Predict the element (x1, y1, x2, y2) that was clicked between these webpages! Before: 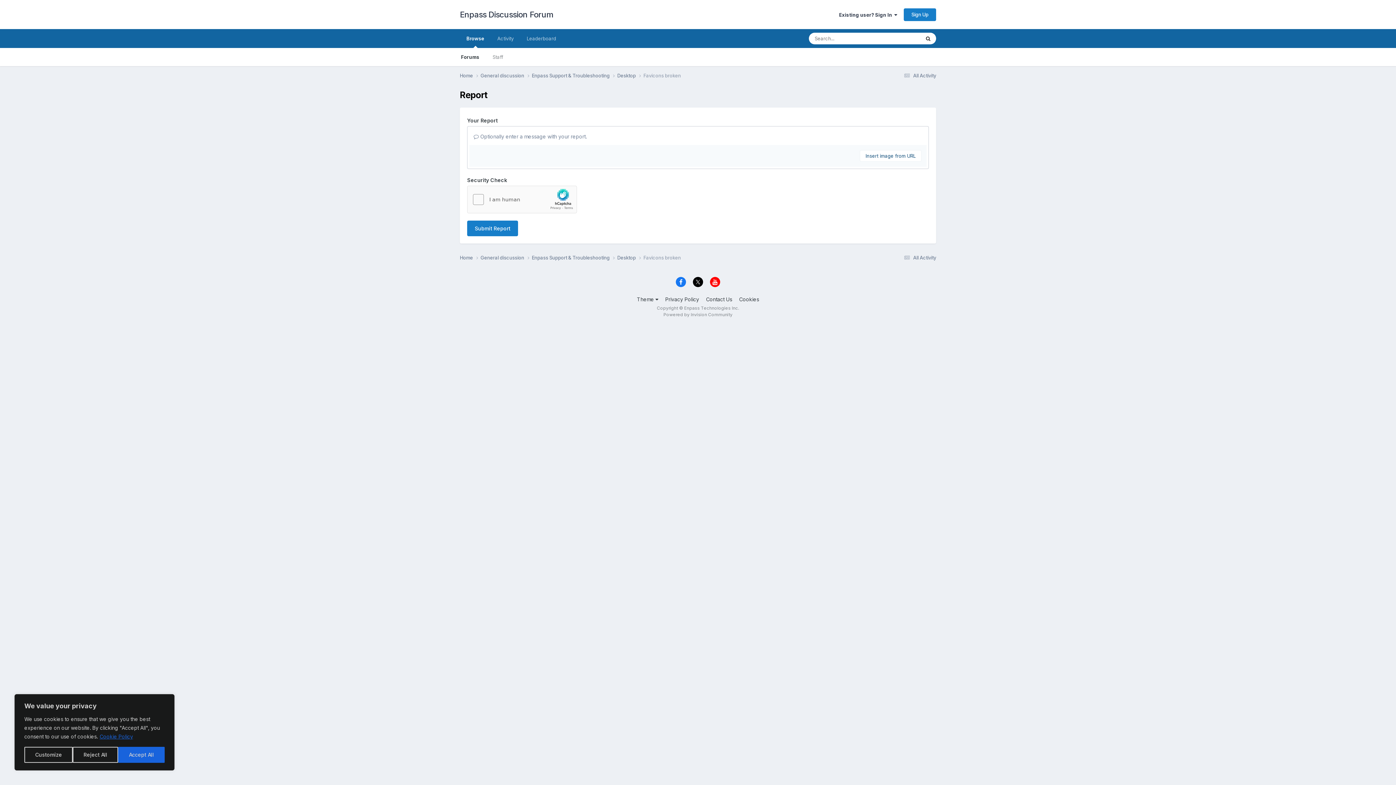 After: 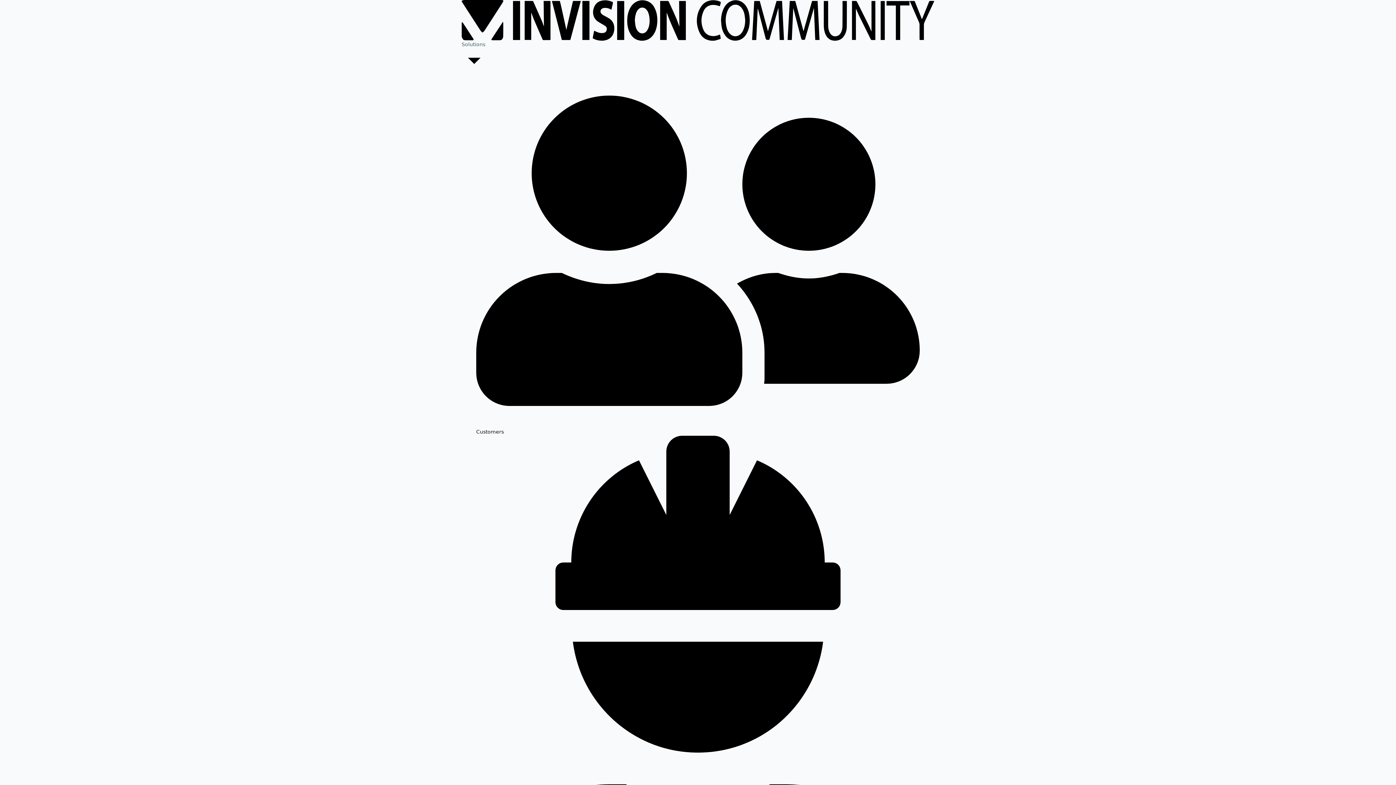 Action: label: Powered by Invision Community bbox: (663, 312, 732, 317)